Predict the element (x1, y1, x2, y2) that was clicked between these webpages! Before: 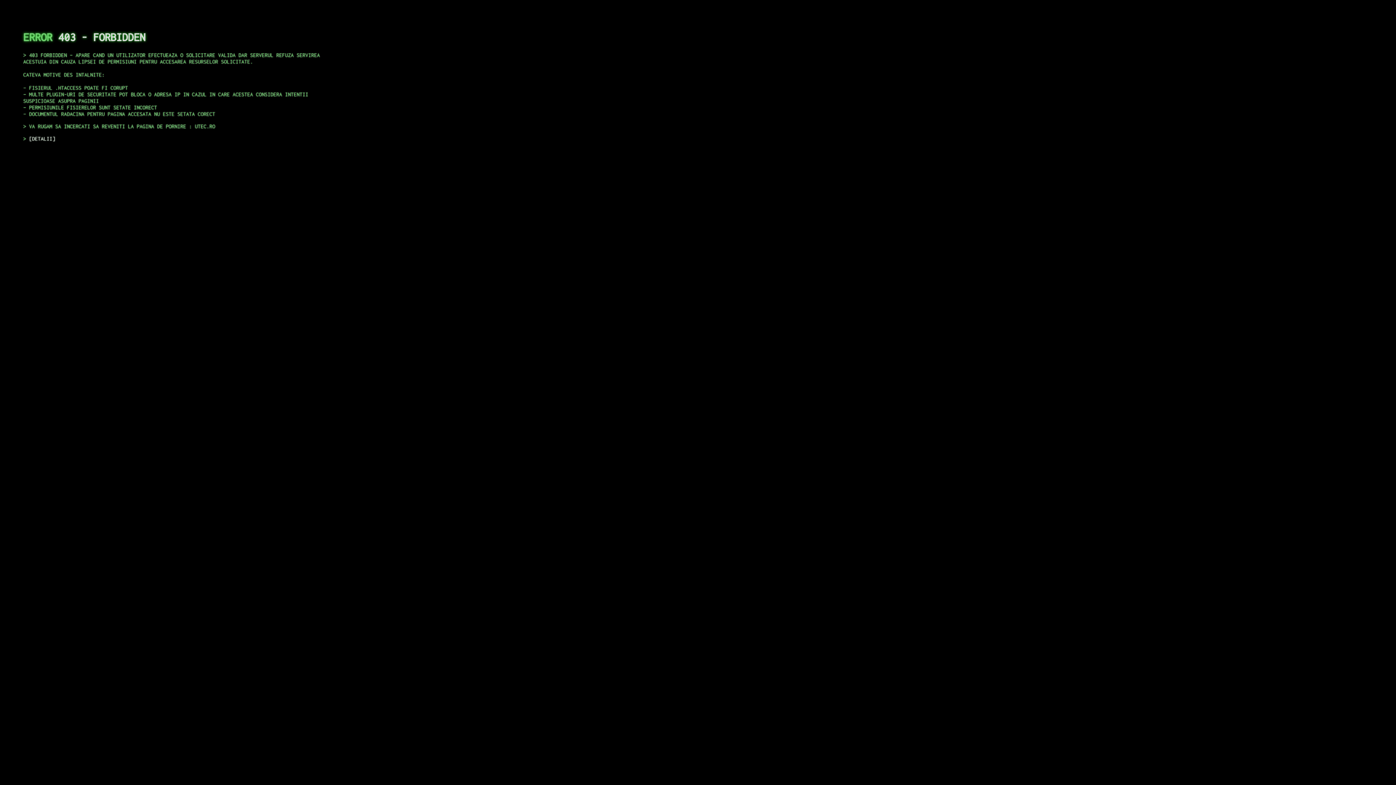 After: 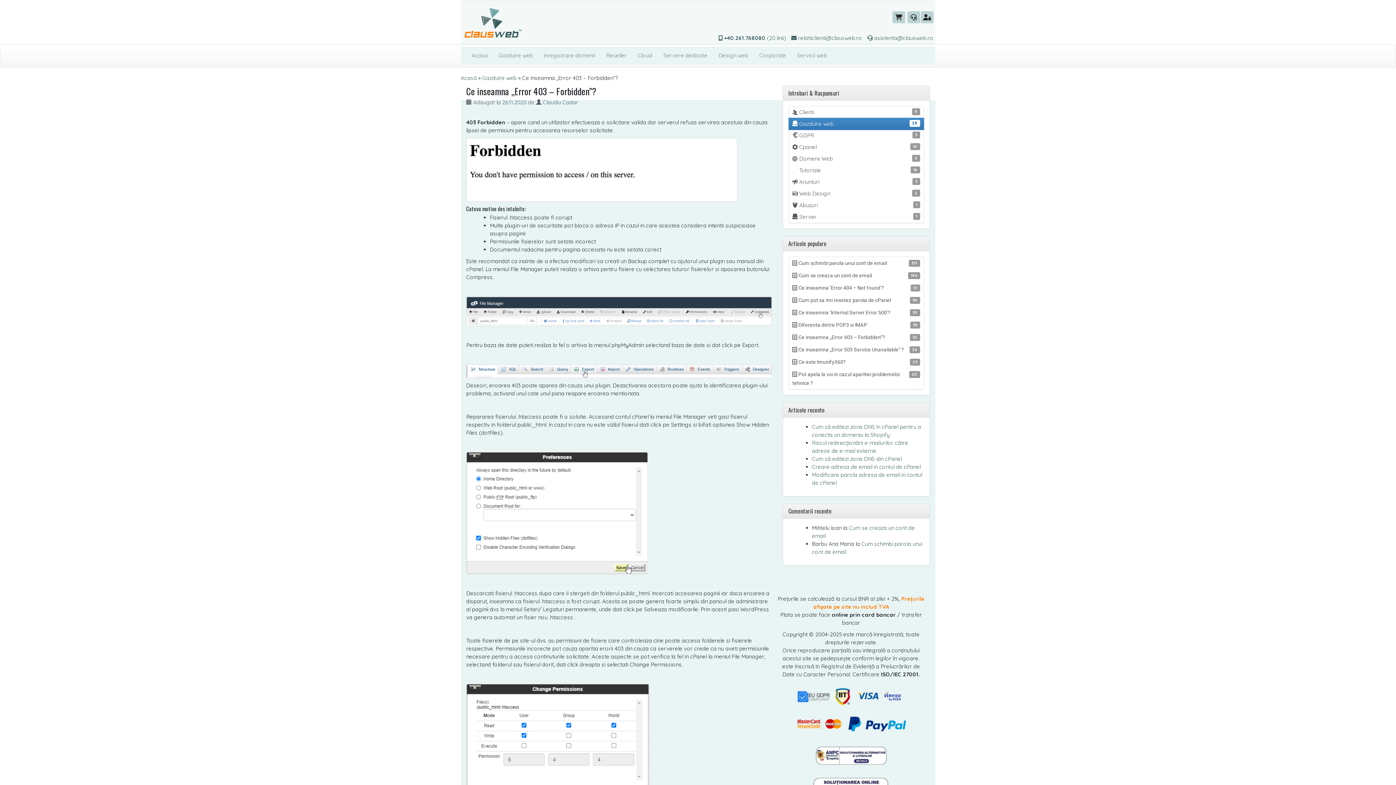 Action: label: DETALII bbox: (29, 135, 55, 141)